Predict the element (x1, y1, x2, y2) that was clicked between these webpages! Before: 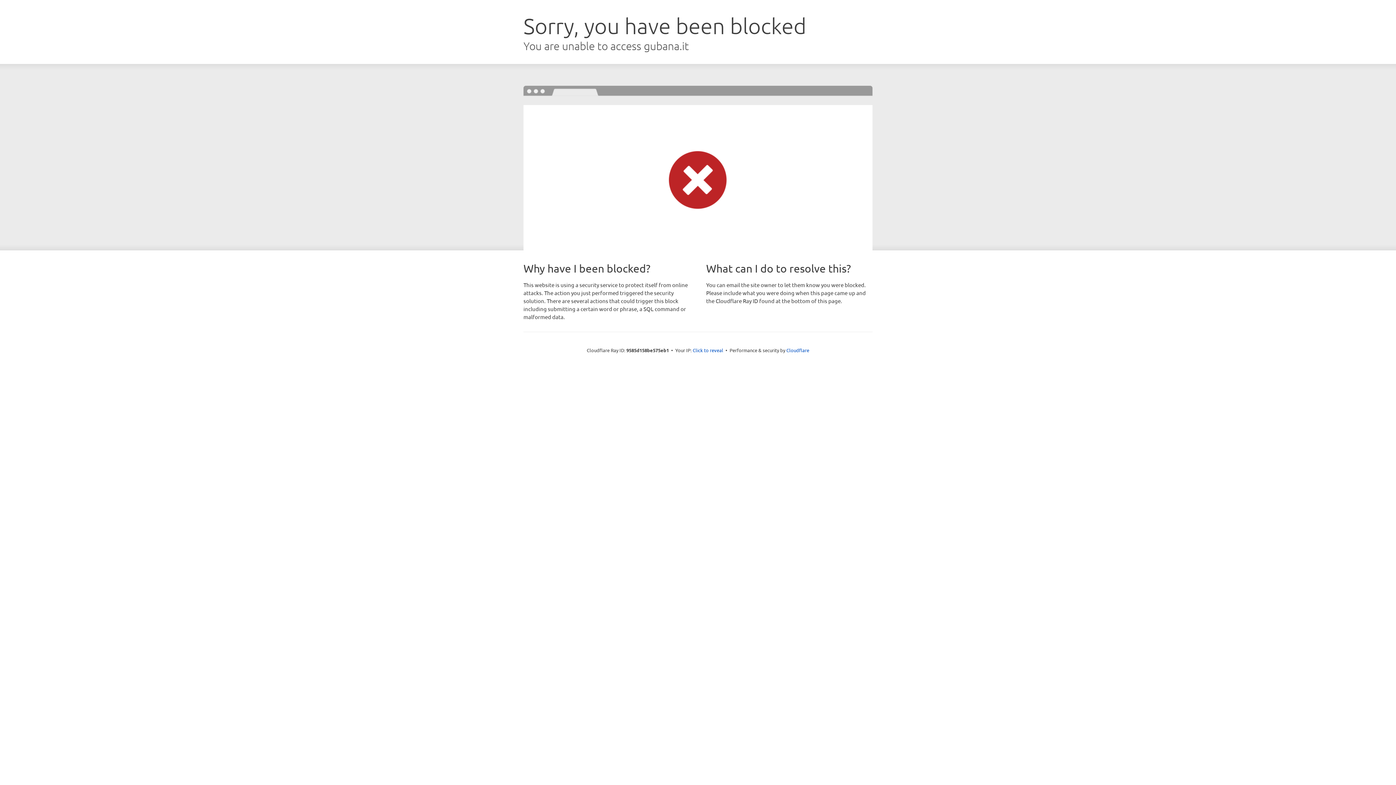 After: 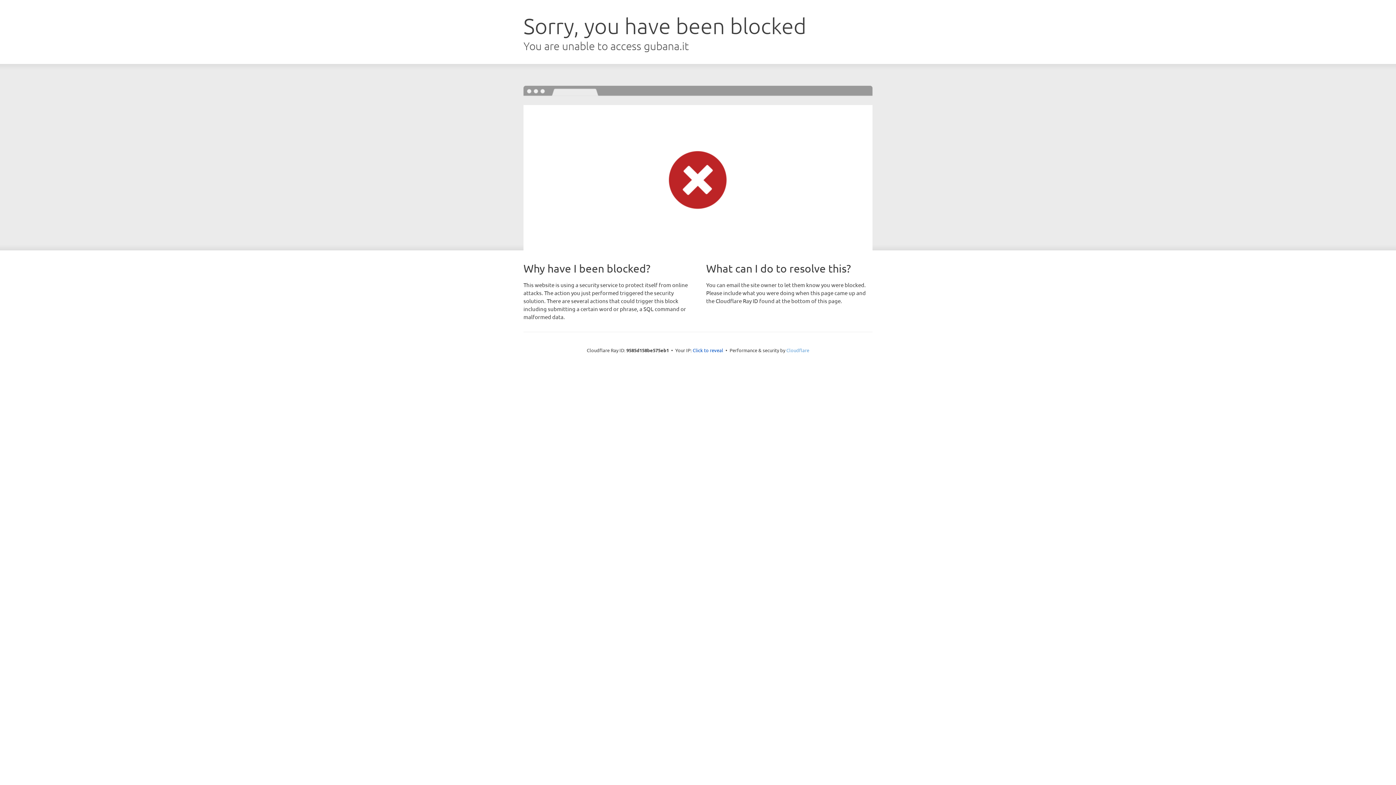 Action: label: Cloudflare bbox: (786, 347, 809, 353)